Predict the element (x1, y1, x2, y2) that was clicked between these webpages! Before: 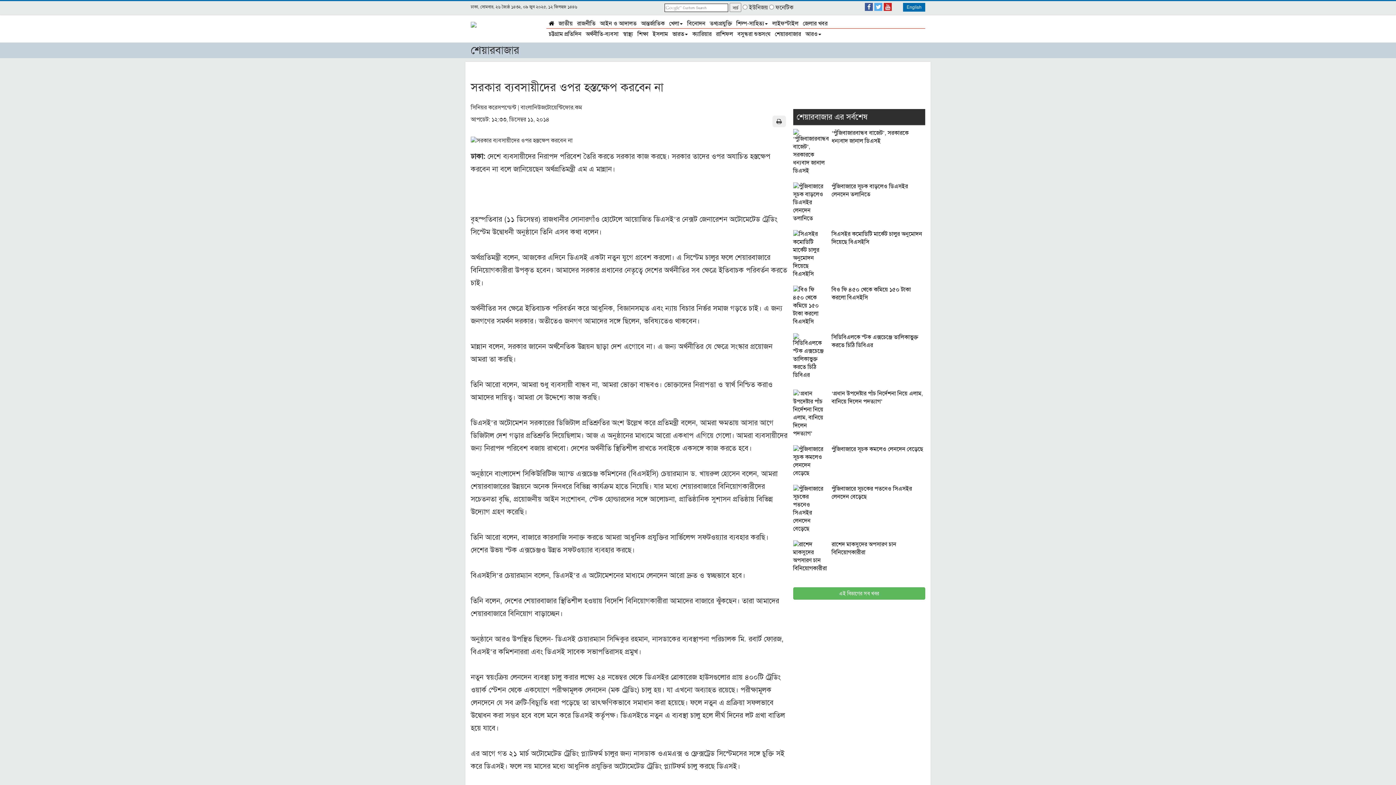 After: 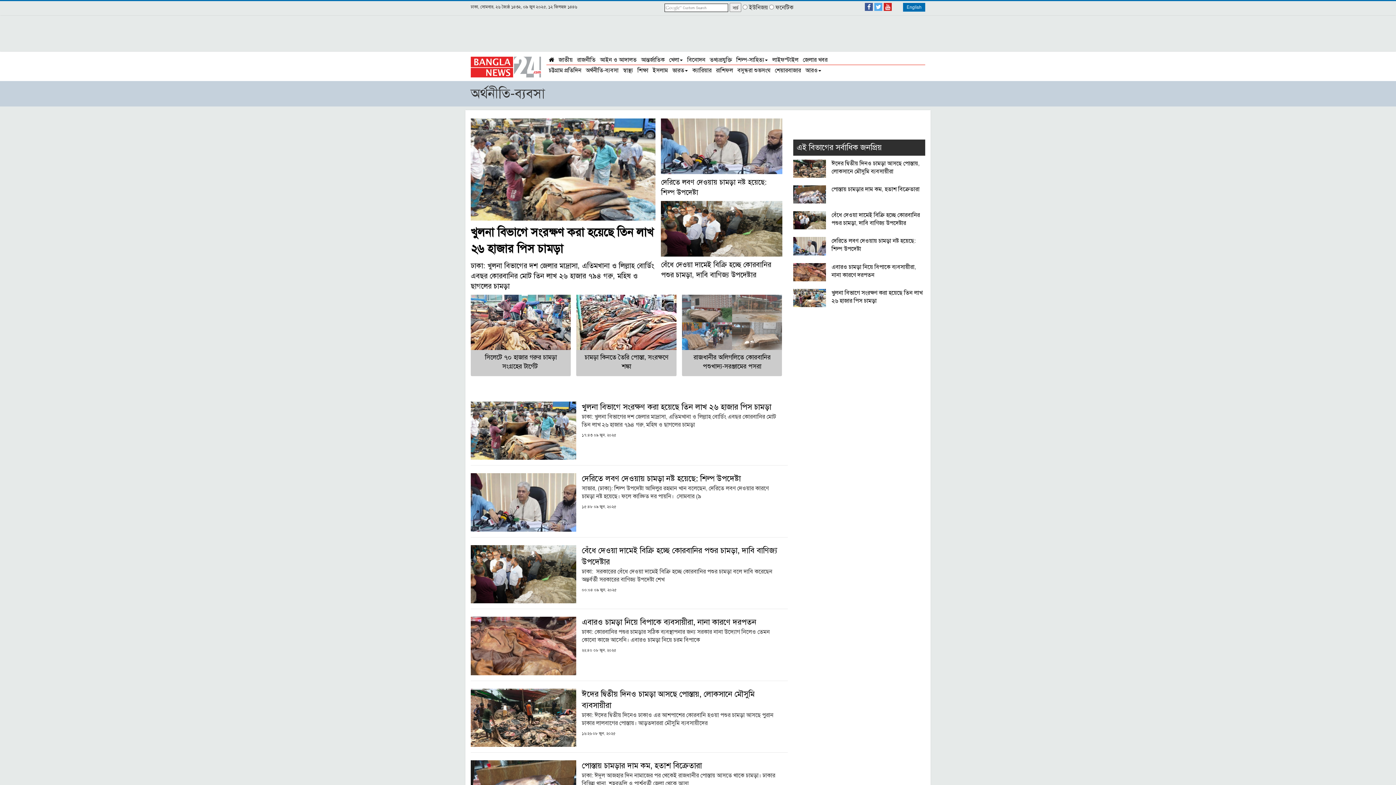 Action: label: অর্থনীতি-ব্যবসা bbox: (583, 29, 620, 38)